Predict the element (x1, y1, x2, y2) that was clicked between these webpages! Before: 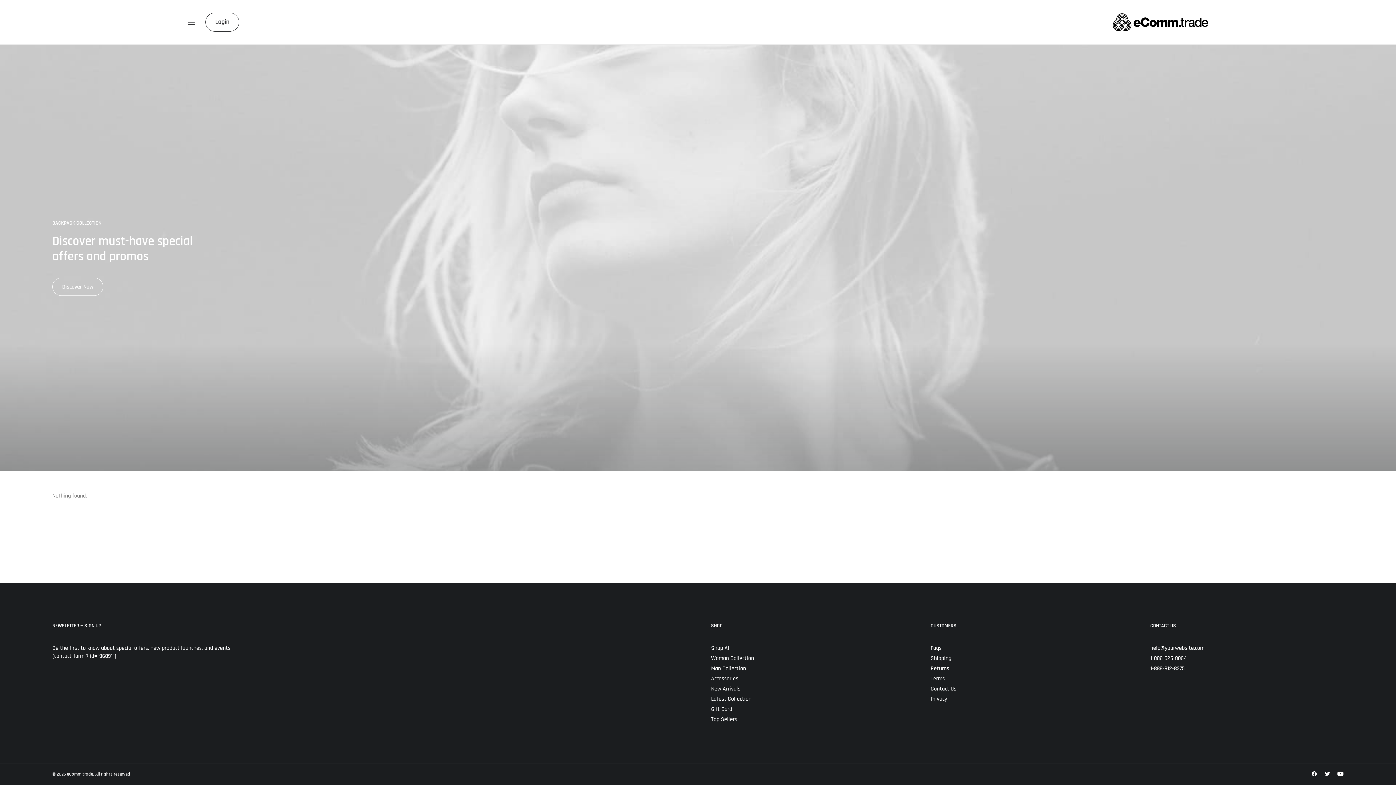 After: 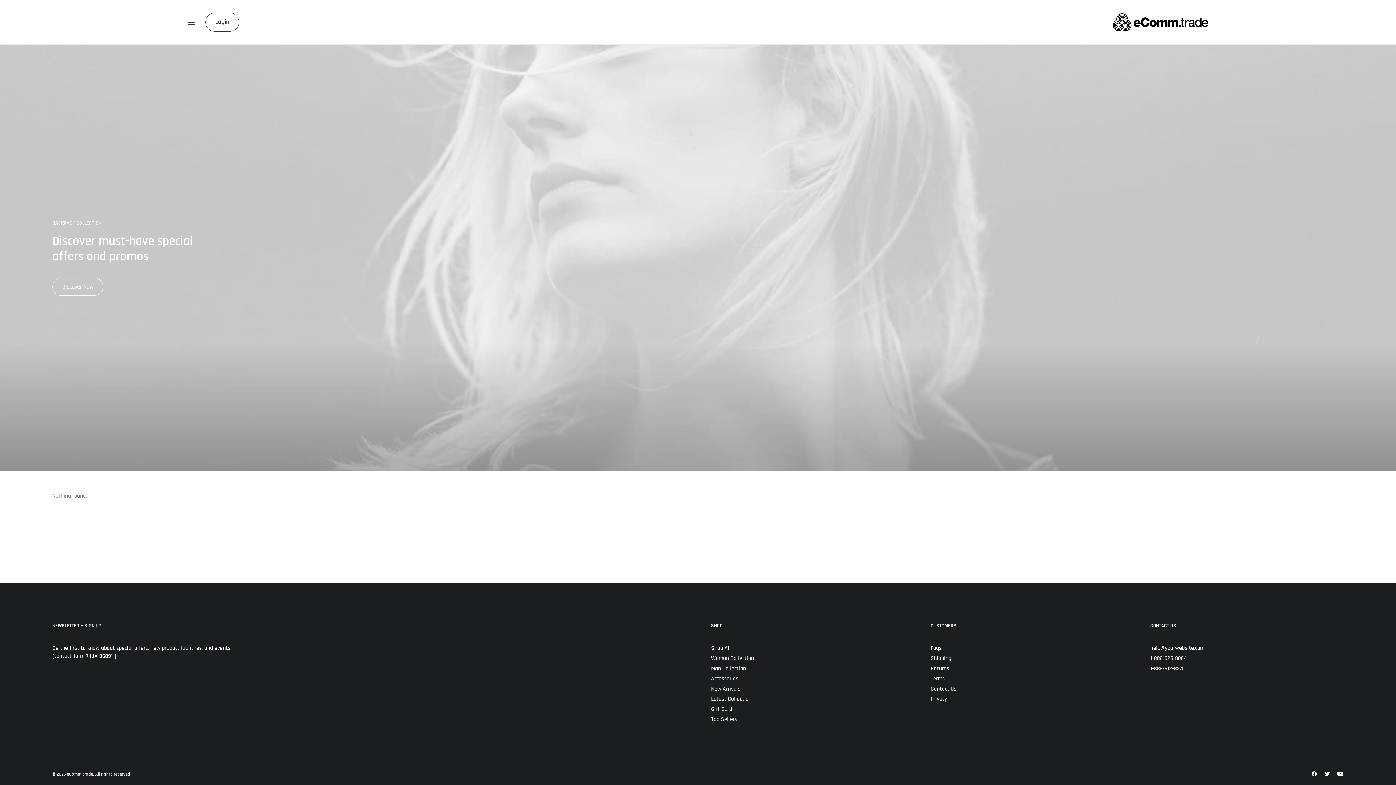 Action: bbox: (711, 696, 751, 702) label: Latest Collection